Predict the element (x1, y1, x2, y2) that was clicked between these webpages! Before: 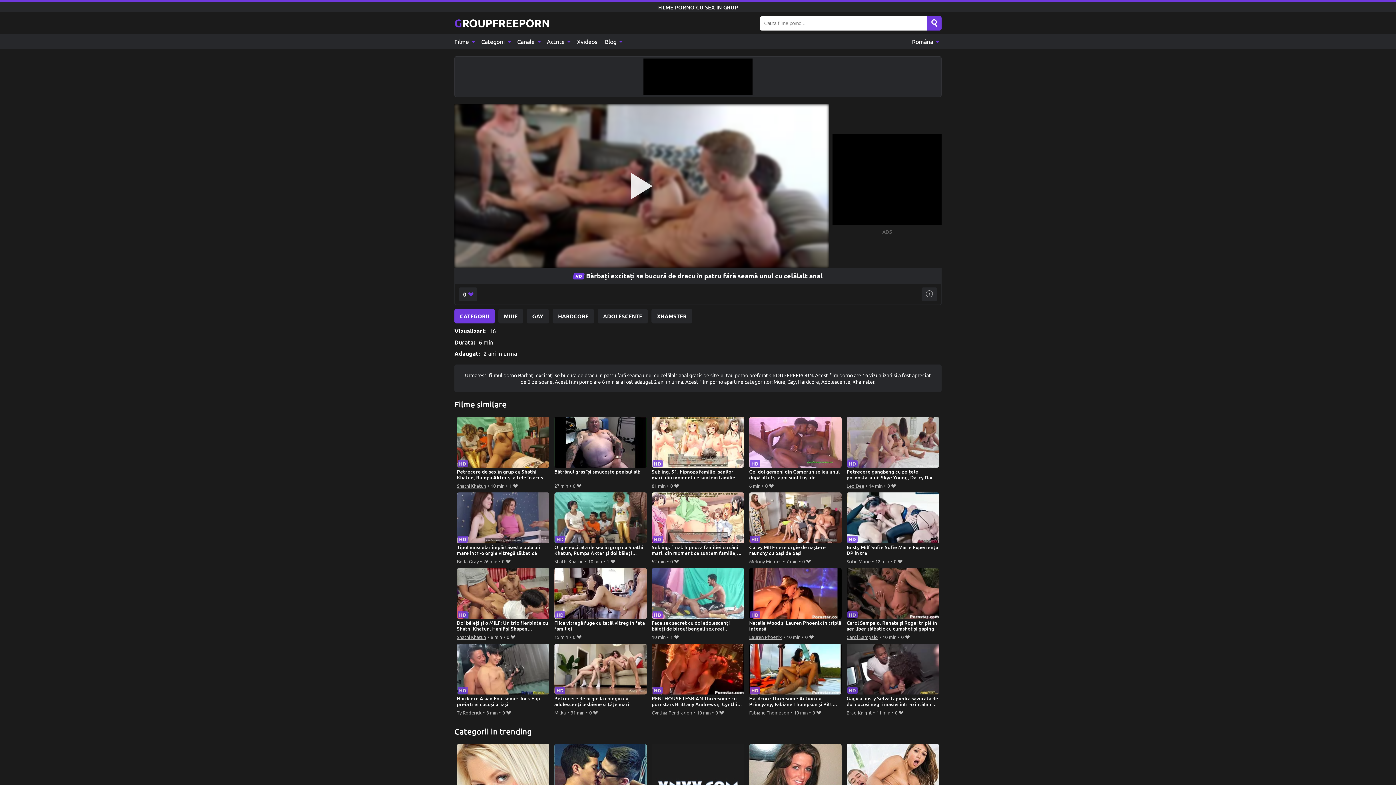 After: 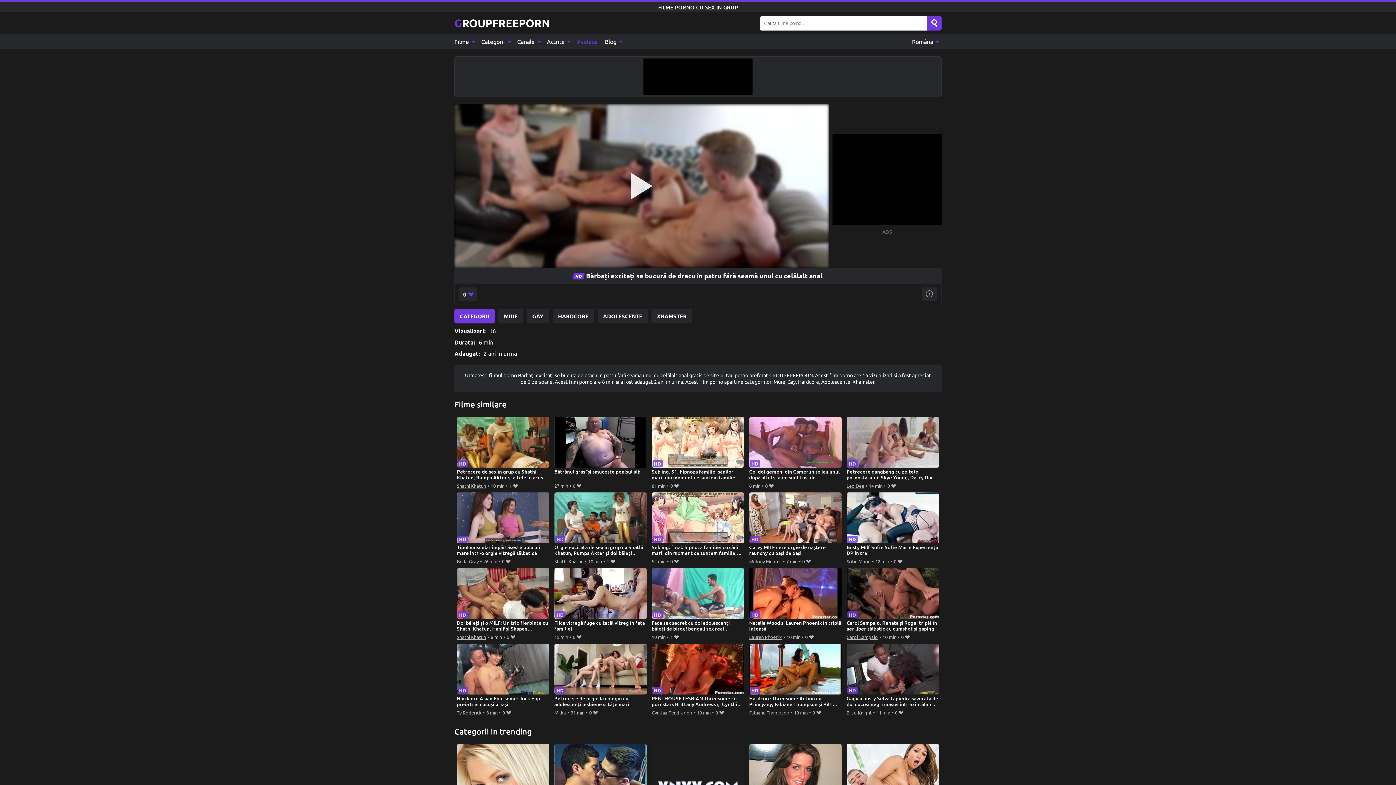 Action: bbox: (573, 34, 601, 49) label: Xvideos